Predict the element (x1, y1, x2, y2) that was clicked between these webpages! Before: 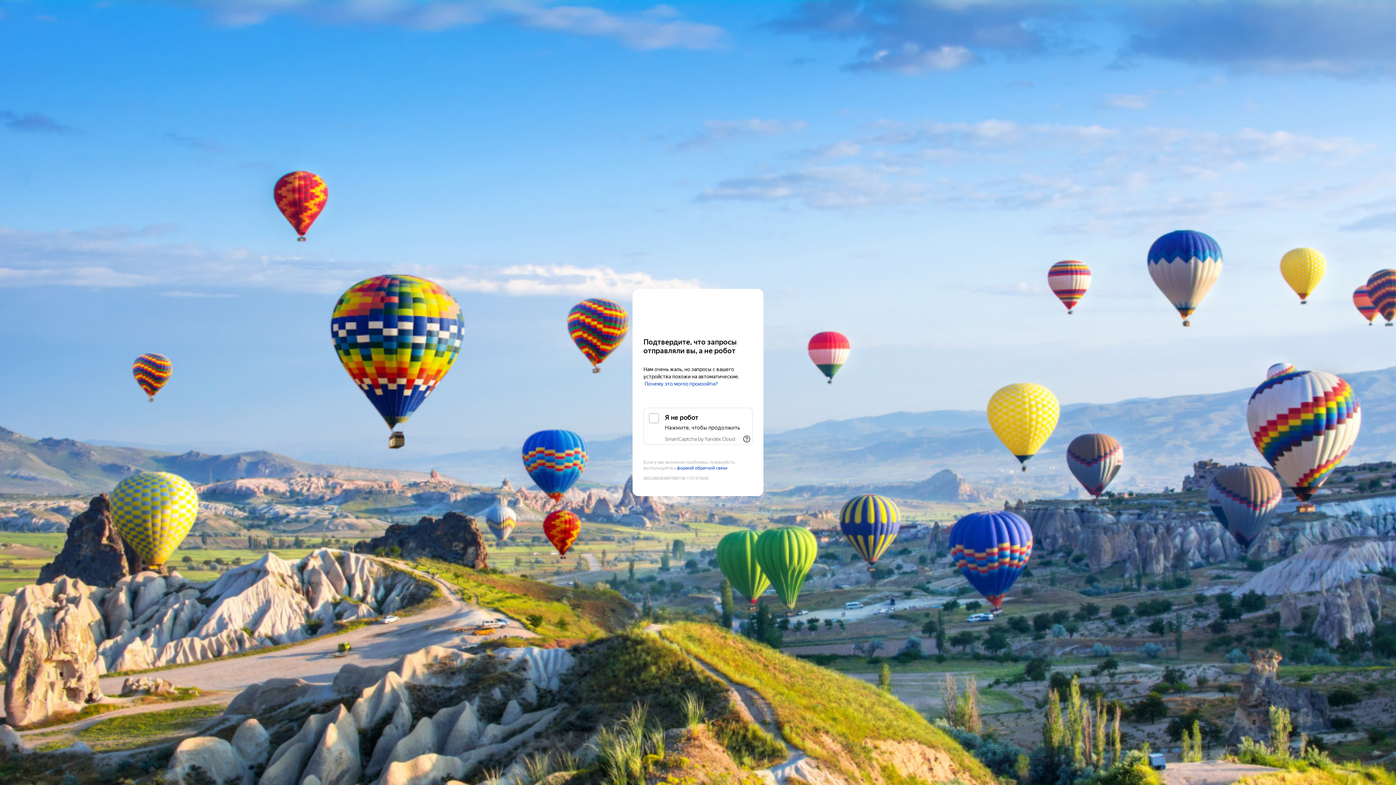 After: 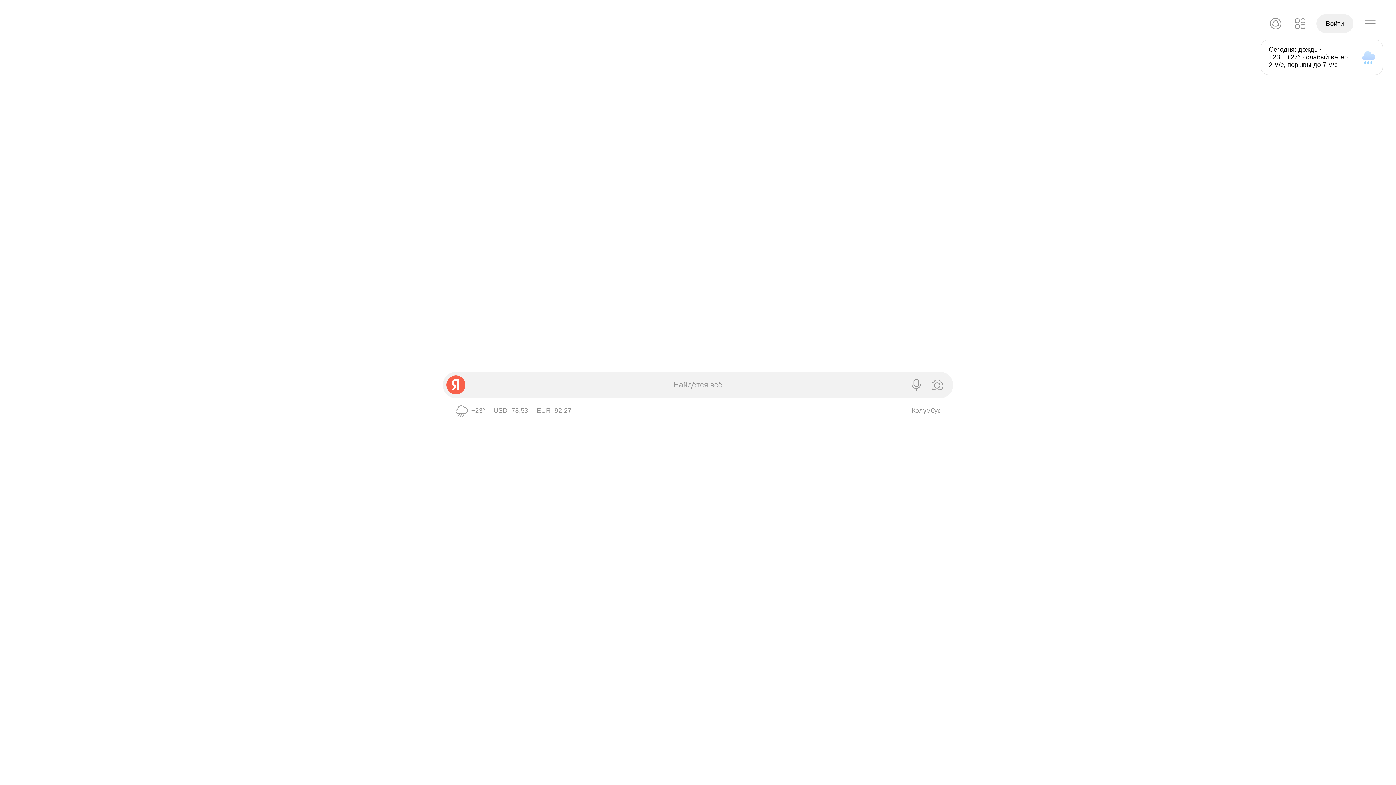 Action: label: Yandex bbox: (643, 303, 752, 316)